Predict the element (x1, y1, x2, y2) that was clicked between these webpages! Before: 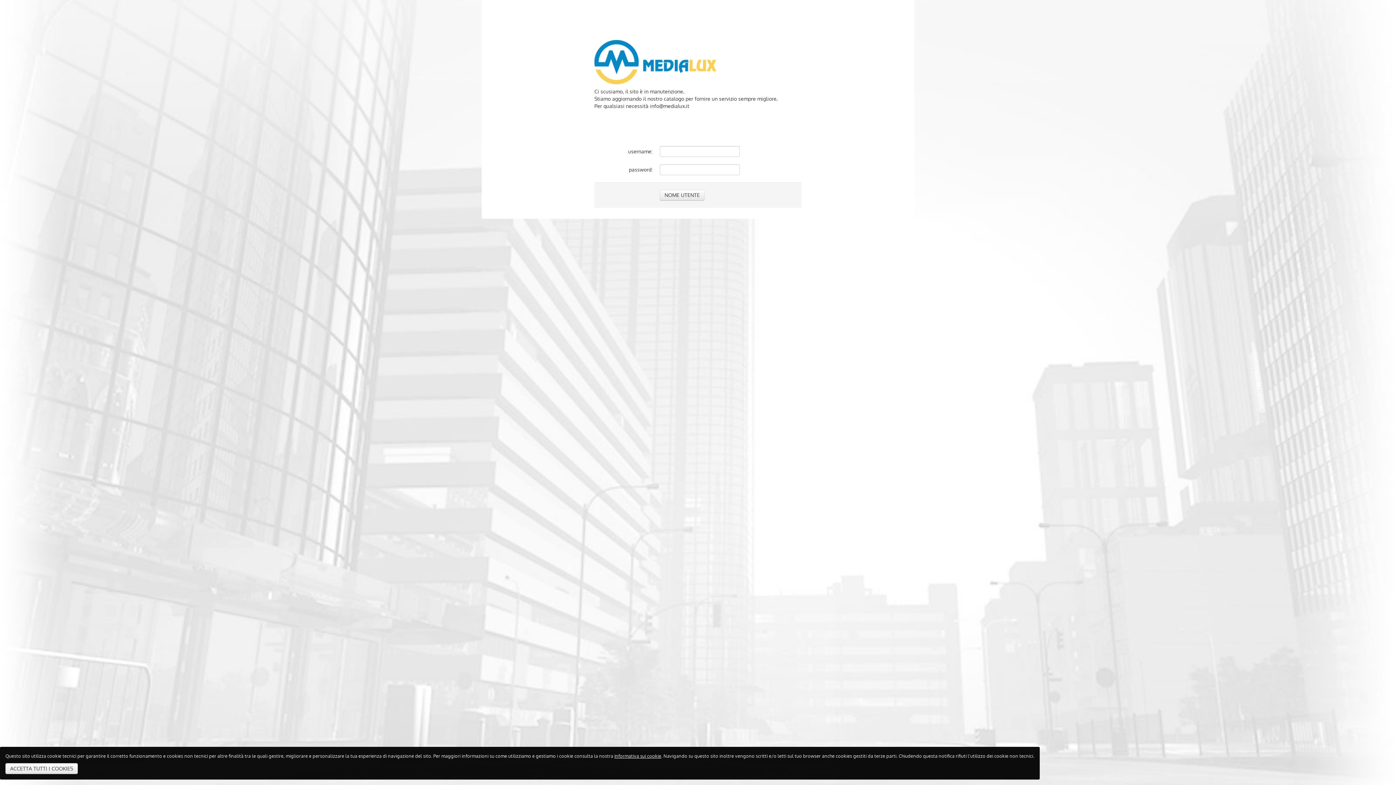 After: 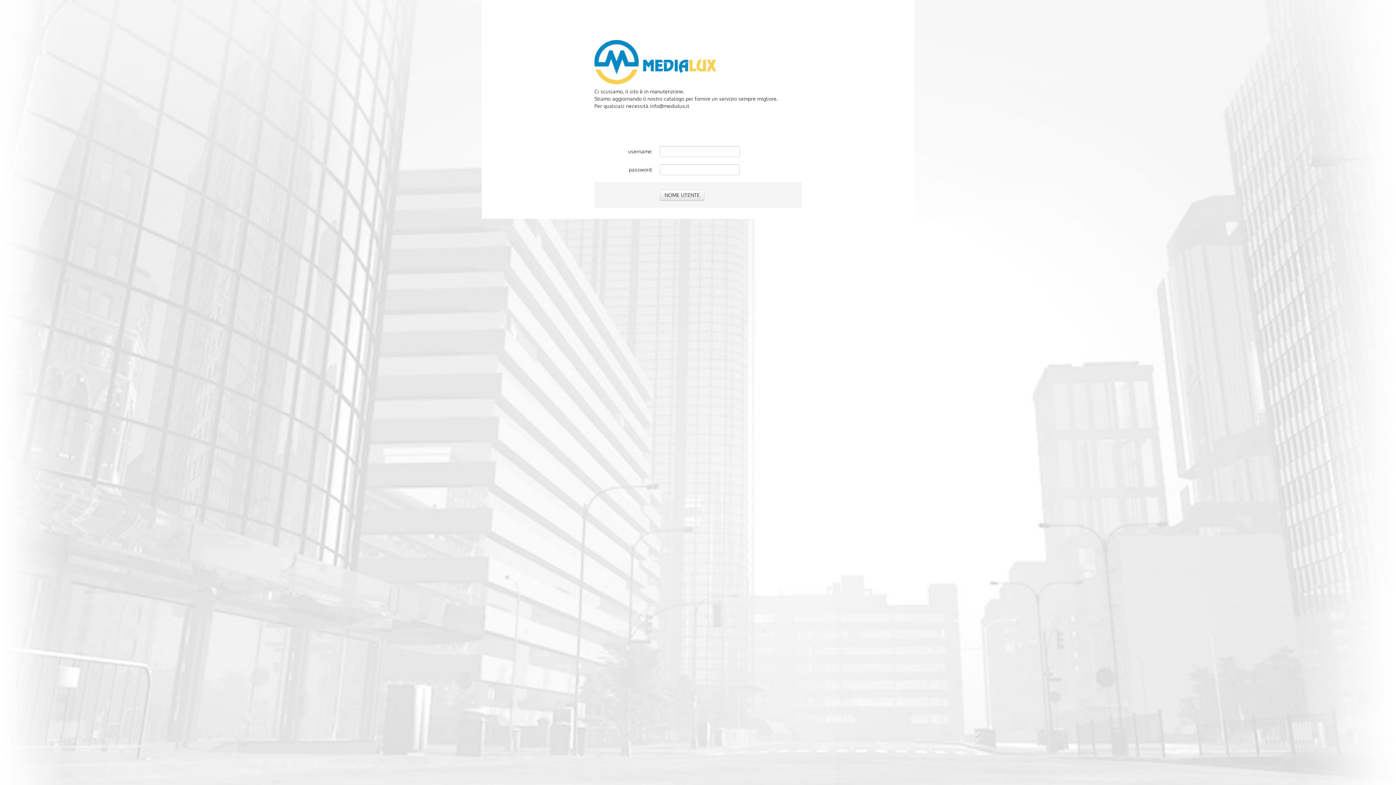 Action: label: ACCETTA TUTTI I COOKIES bbox: (5, 763, 77, 774)